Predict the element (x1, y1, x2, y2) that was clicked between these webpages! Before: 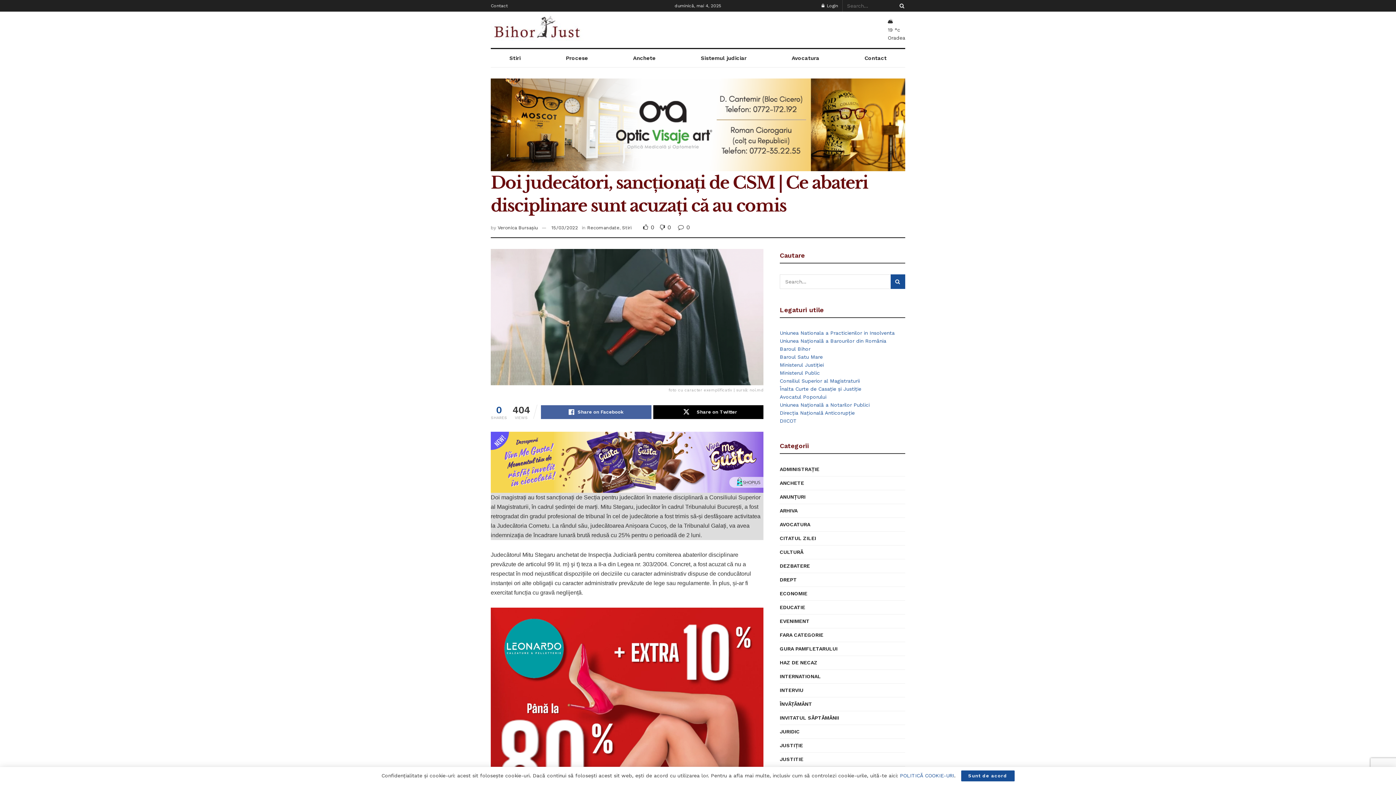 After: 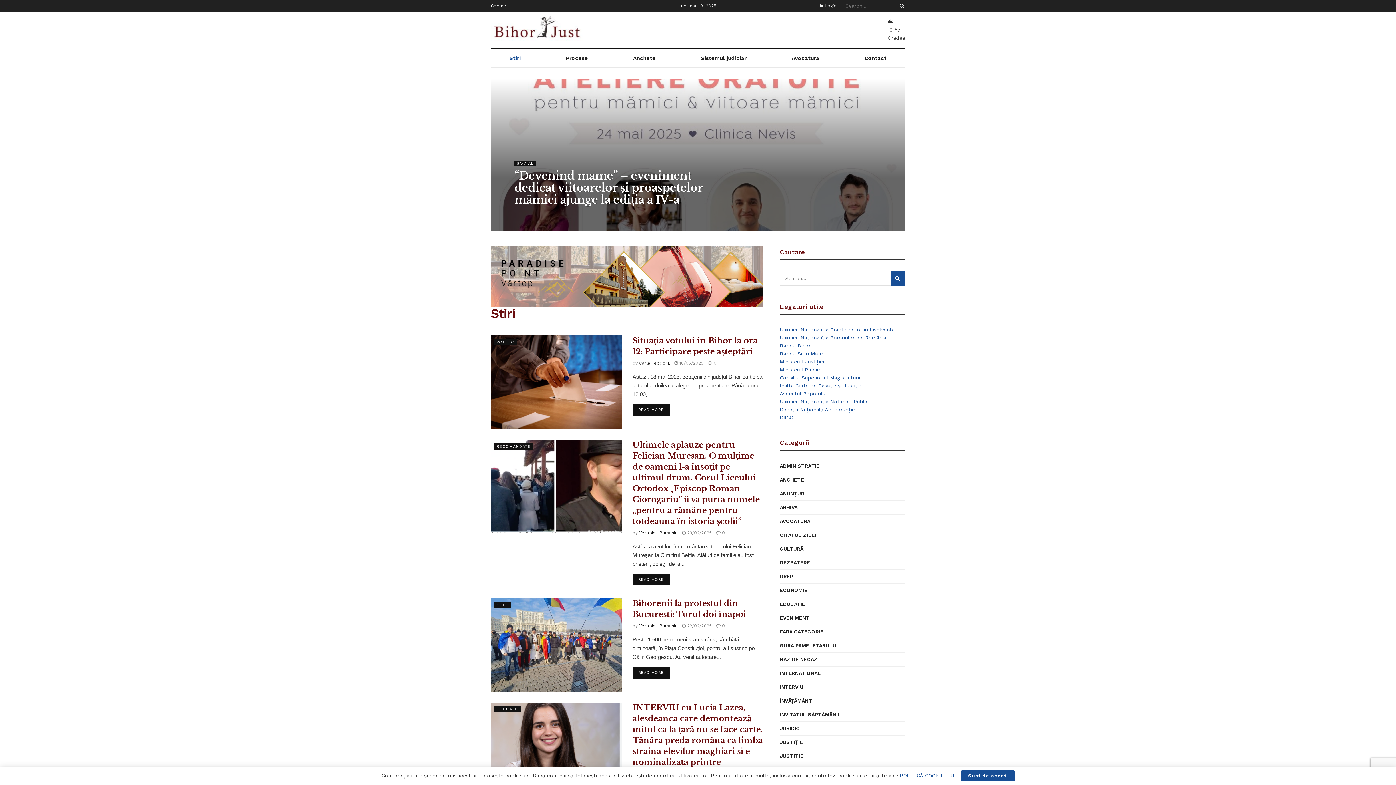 Action: label: Stiri bbox: (490, 49, 539, 67)